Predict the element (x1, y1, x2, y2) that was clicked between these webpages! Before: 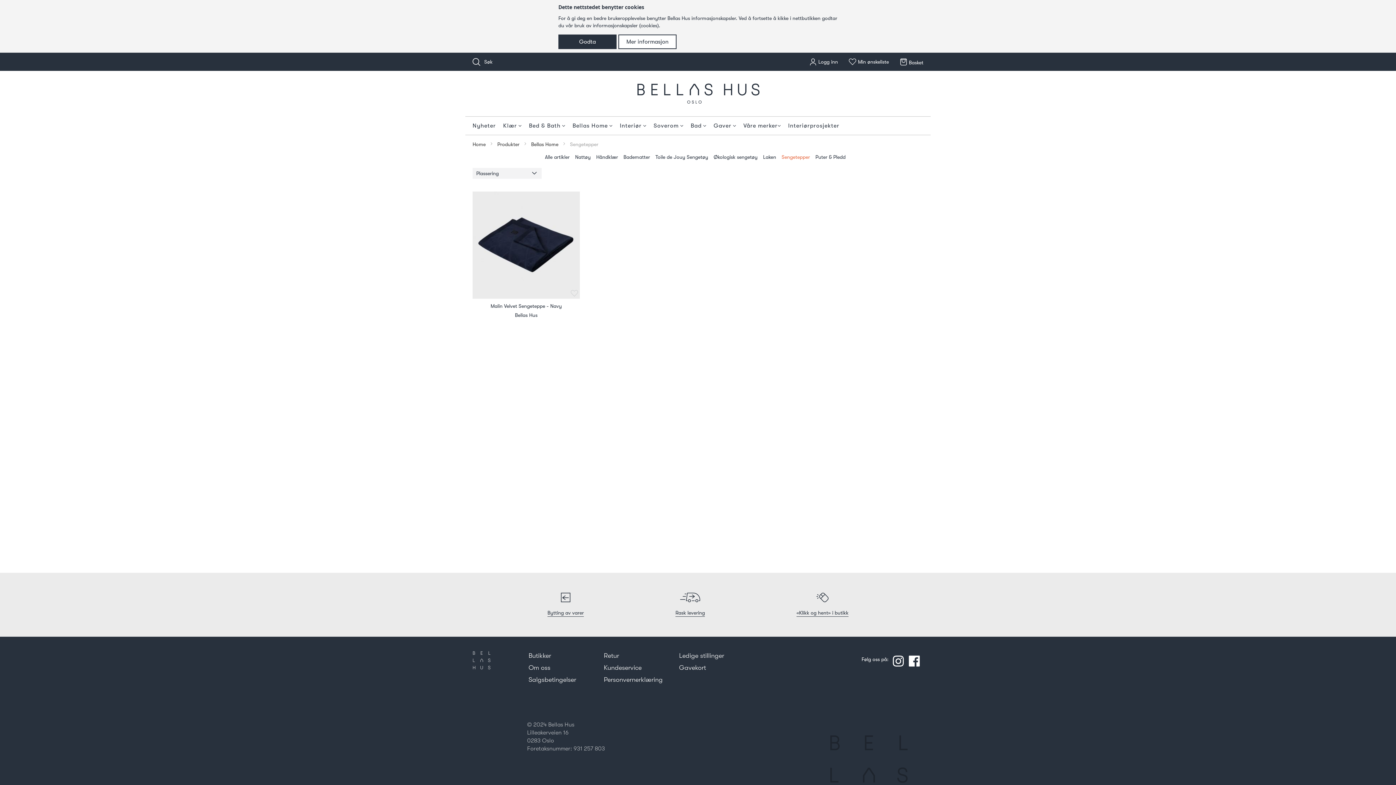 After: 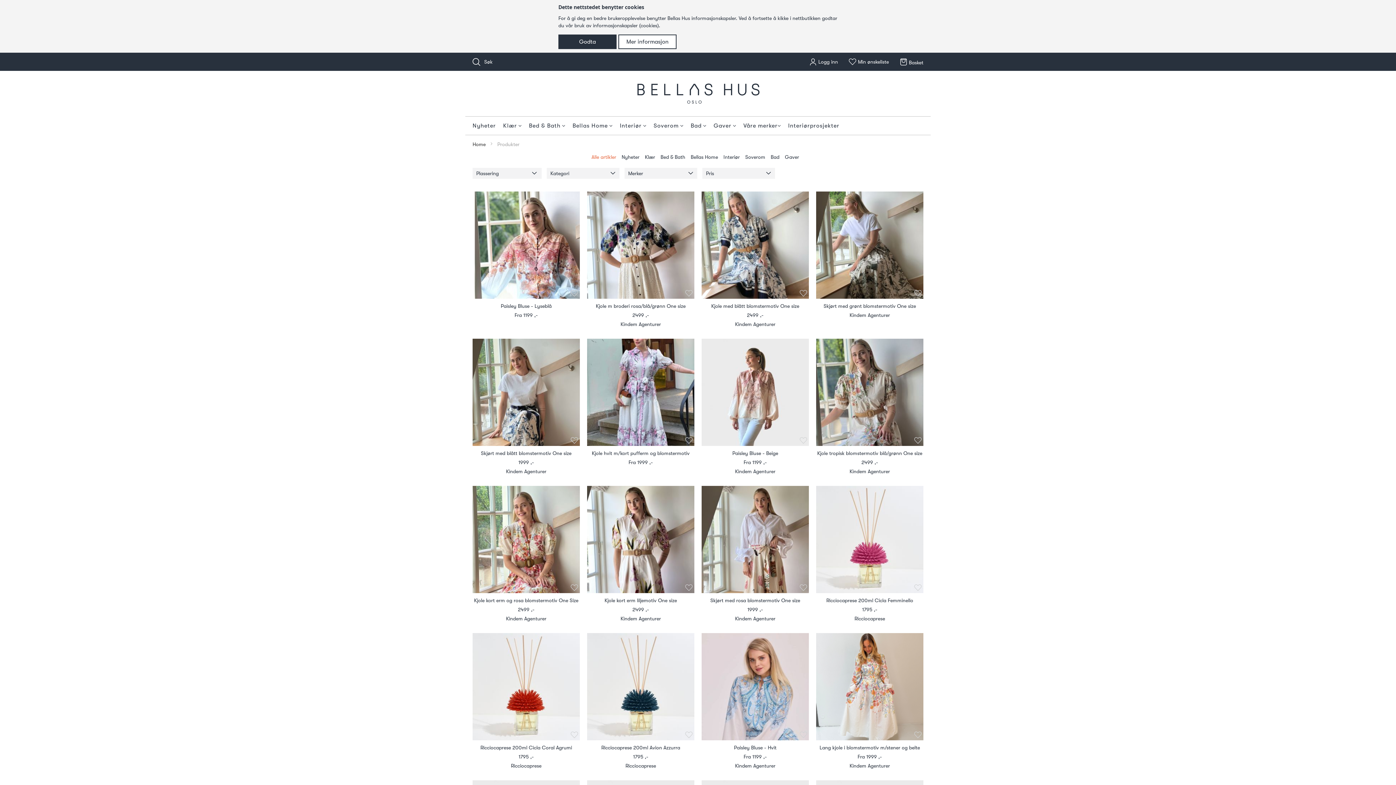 Action: label: Produkter  bbox: (497, 141, 521, 147)